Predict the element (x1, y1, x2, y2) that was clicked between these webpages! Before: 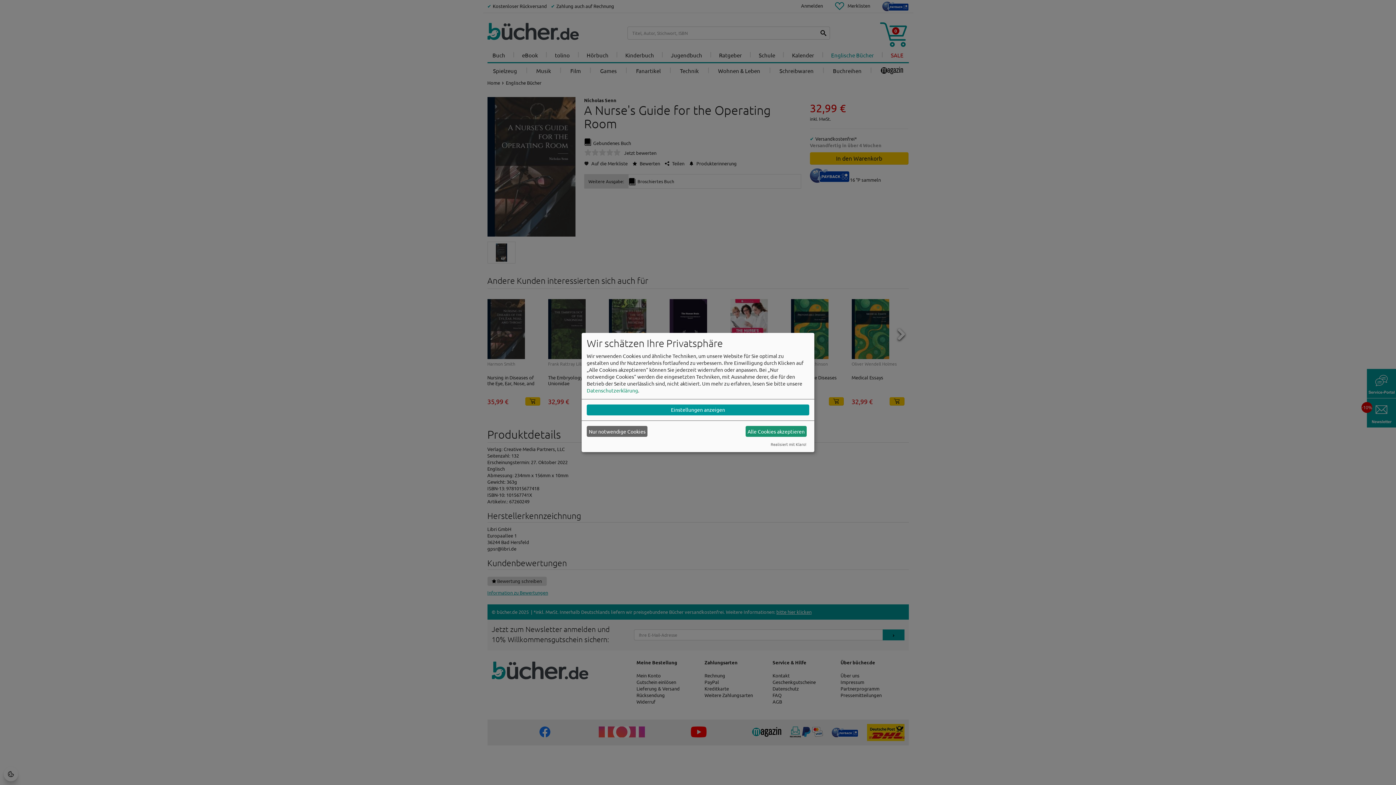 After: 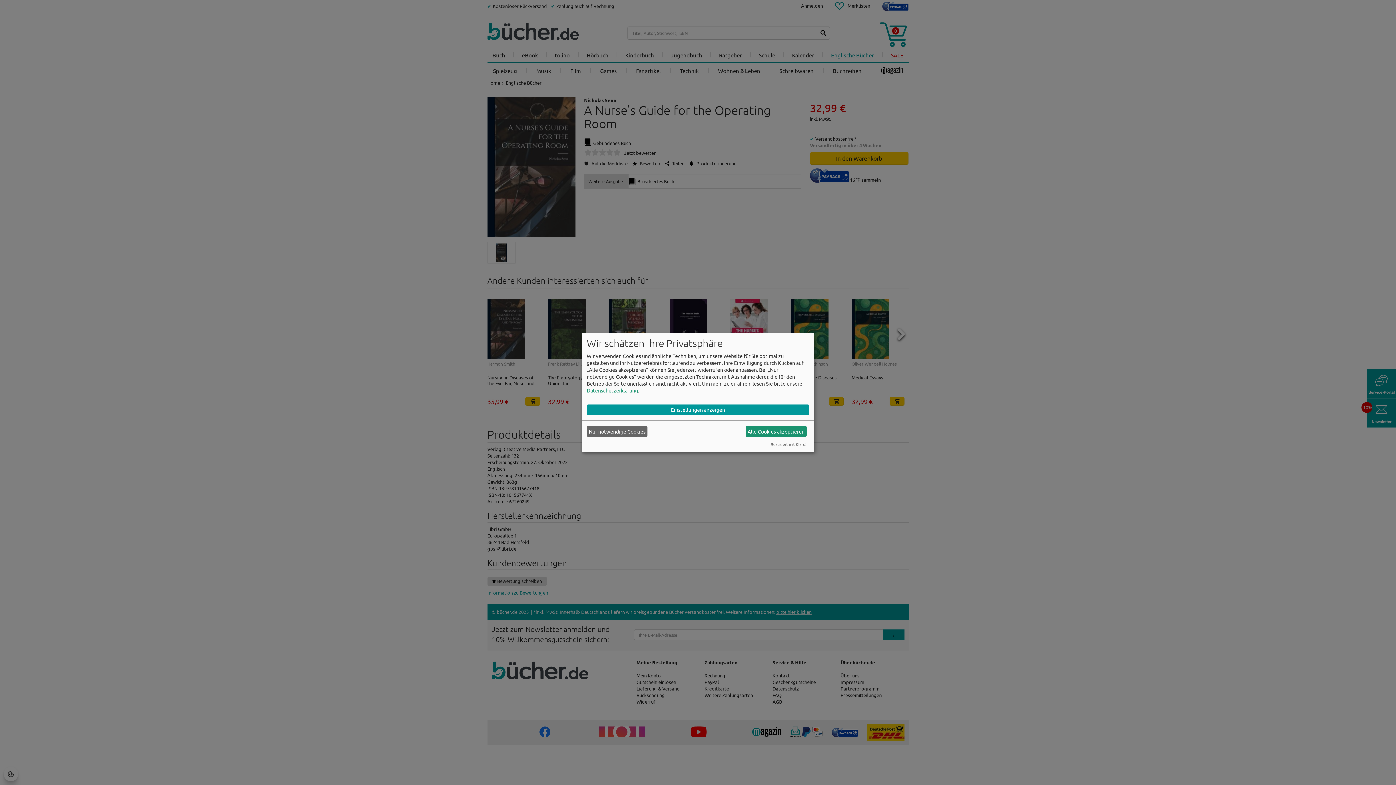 Action: label: Datenschutzerklärung bbox: (586, 387, 638, 393)